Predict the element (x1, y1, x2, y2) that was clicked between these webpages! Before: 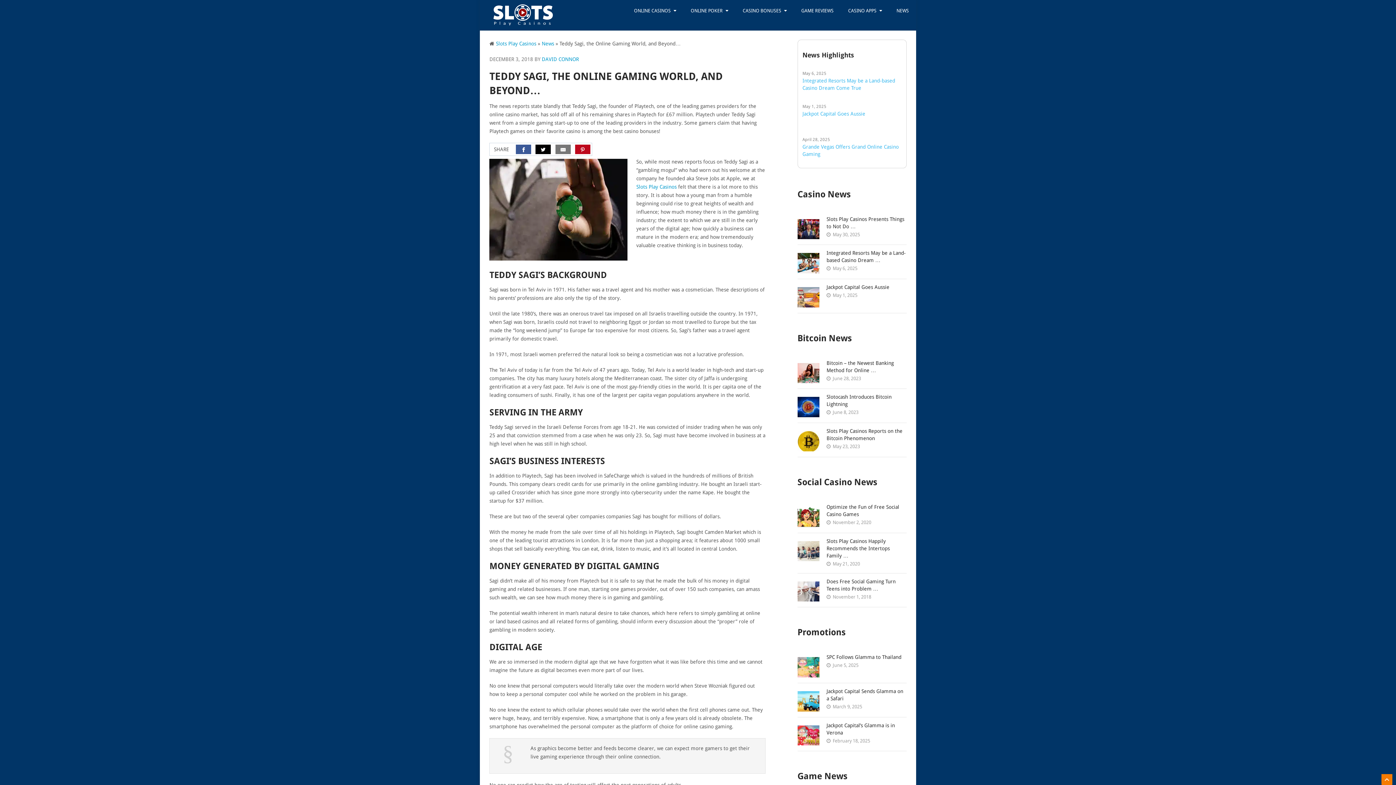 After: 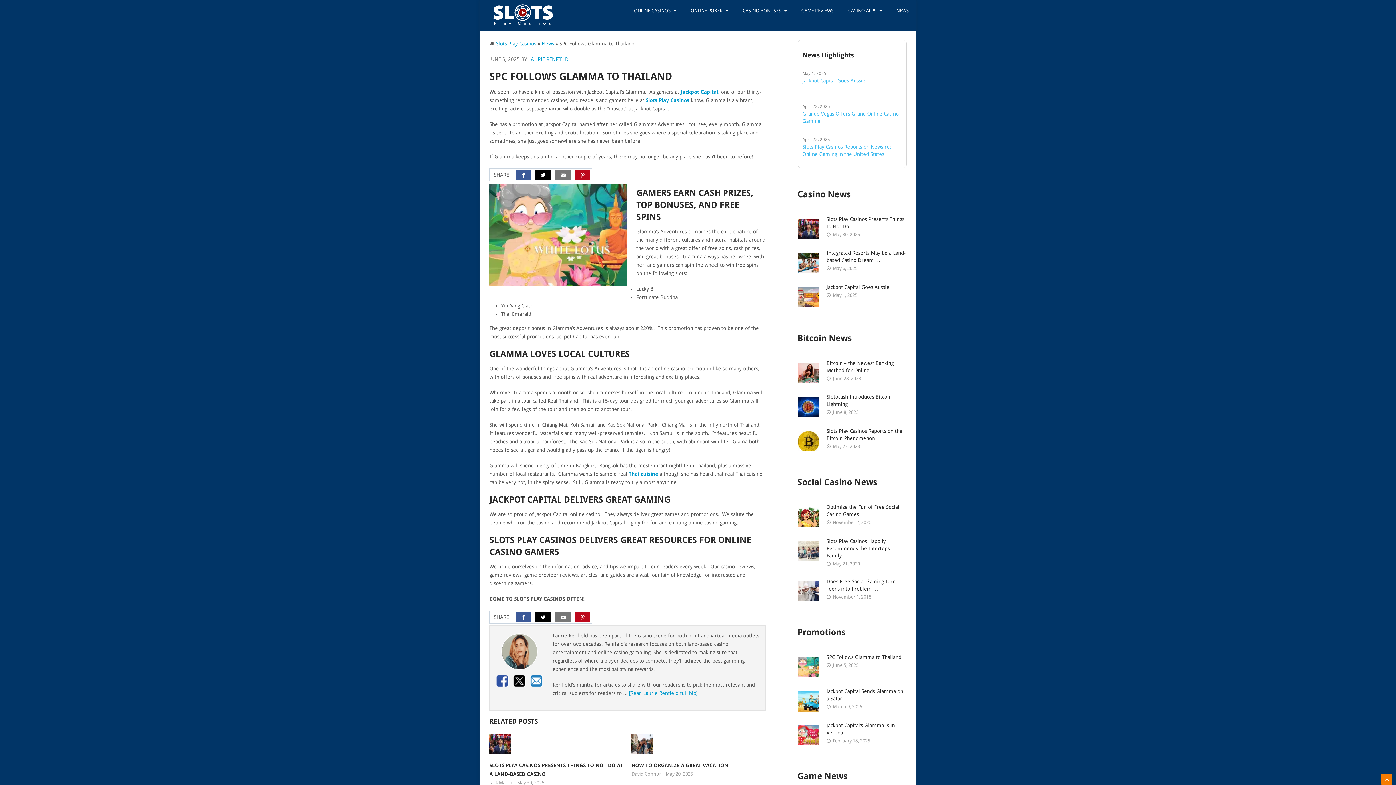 Action: label: June 5, 2025
SPC Follows Glamma to Thailand bbox: (802, 69, 901, 84)